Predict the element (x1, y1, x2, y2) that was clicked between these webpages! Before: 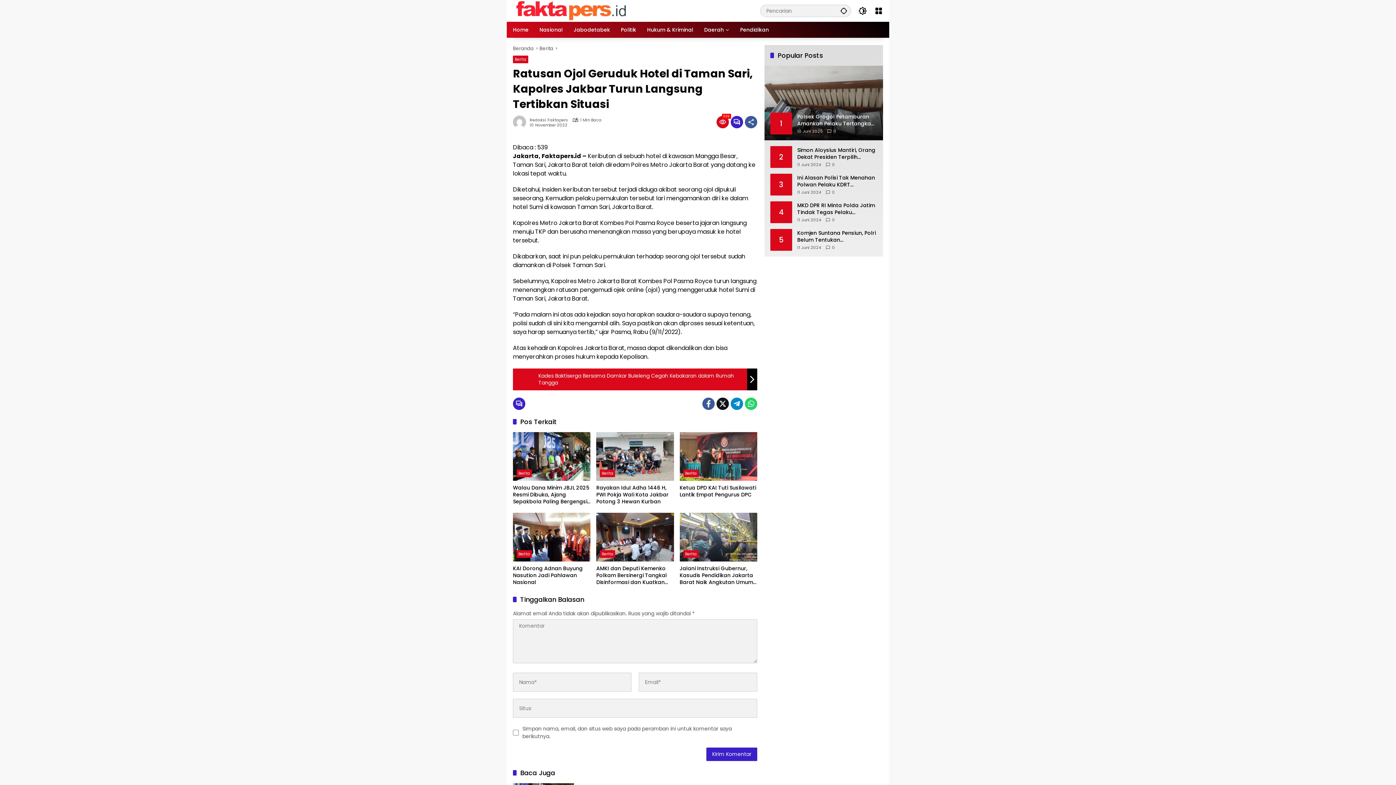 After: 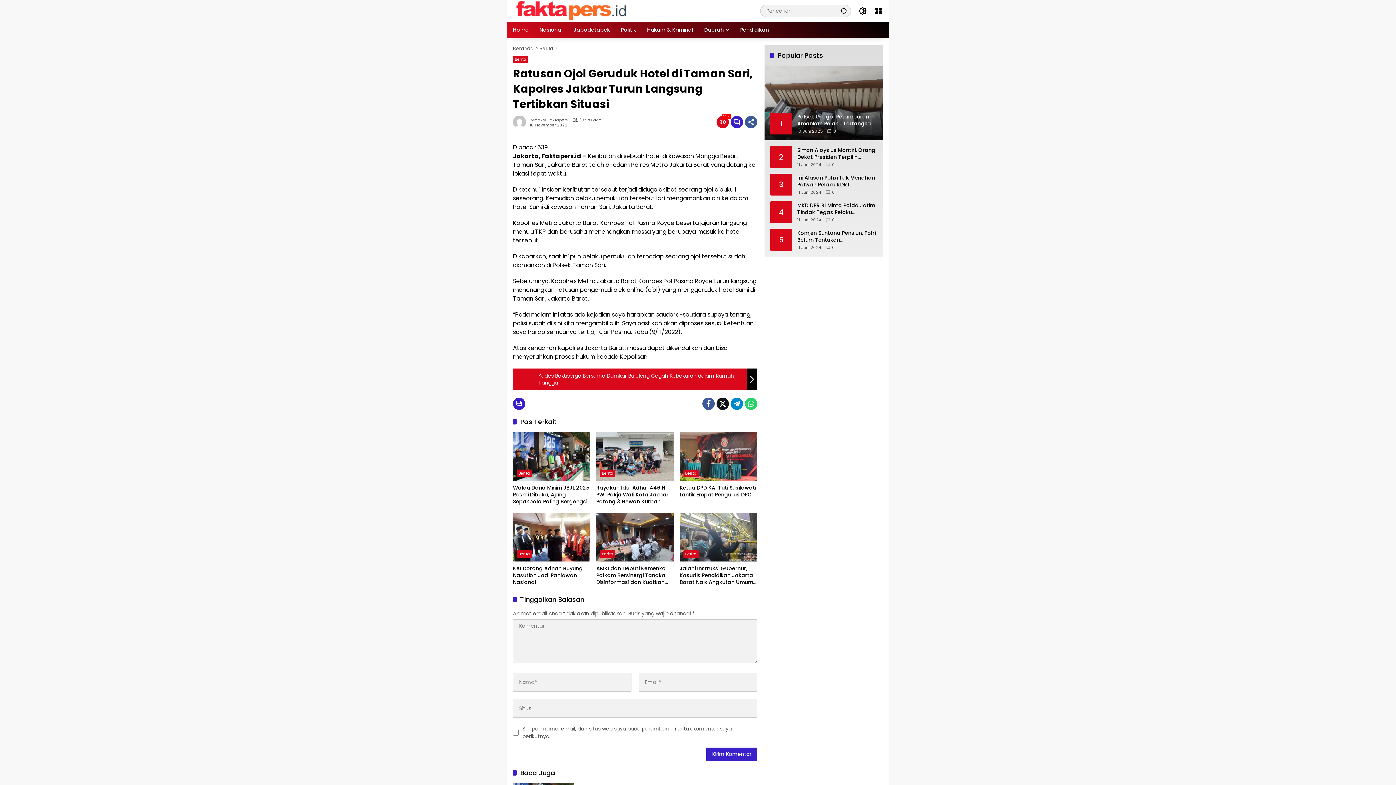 Action: bbox: (745, 116, 757, 128) label: Bagikan